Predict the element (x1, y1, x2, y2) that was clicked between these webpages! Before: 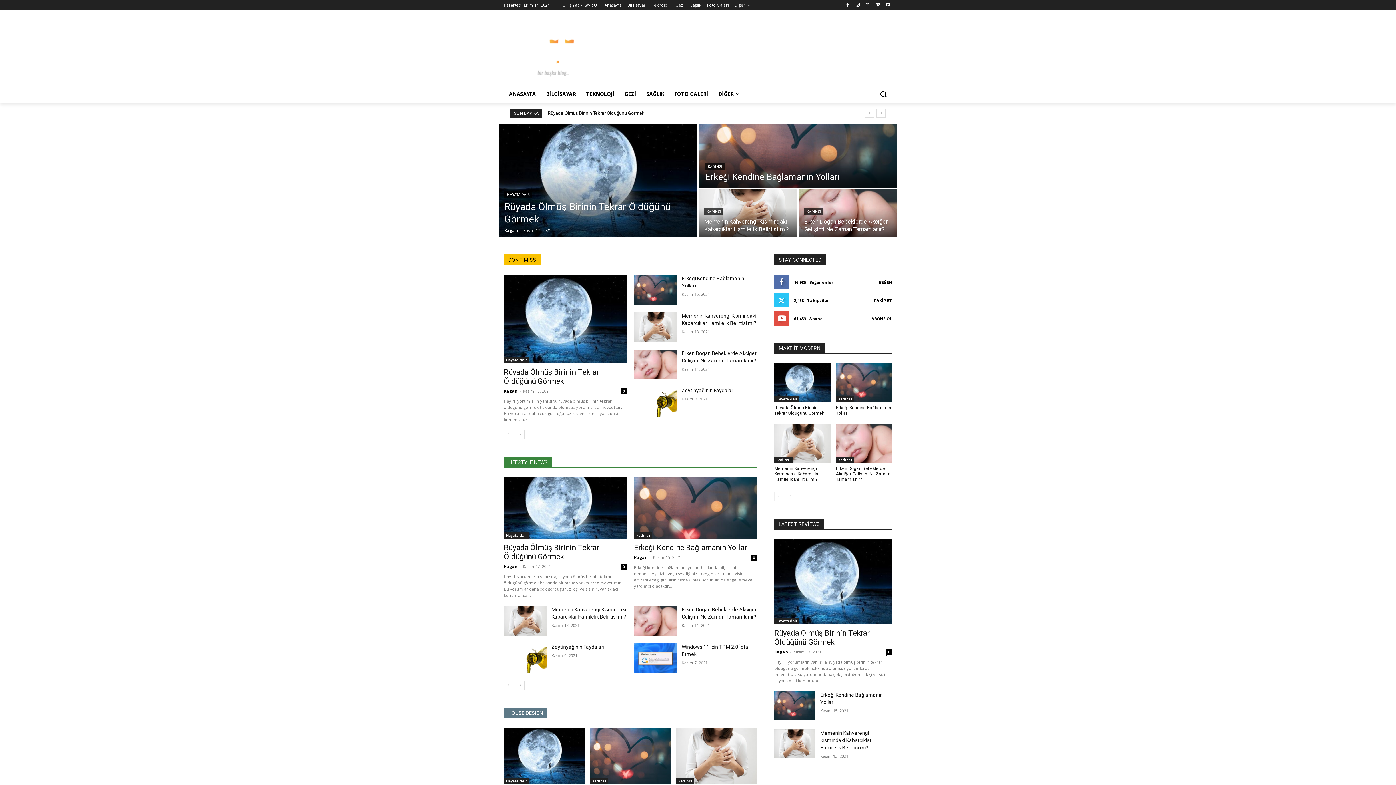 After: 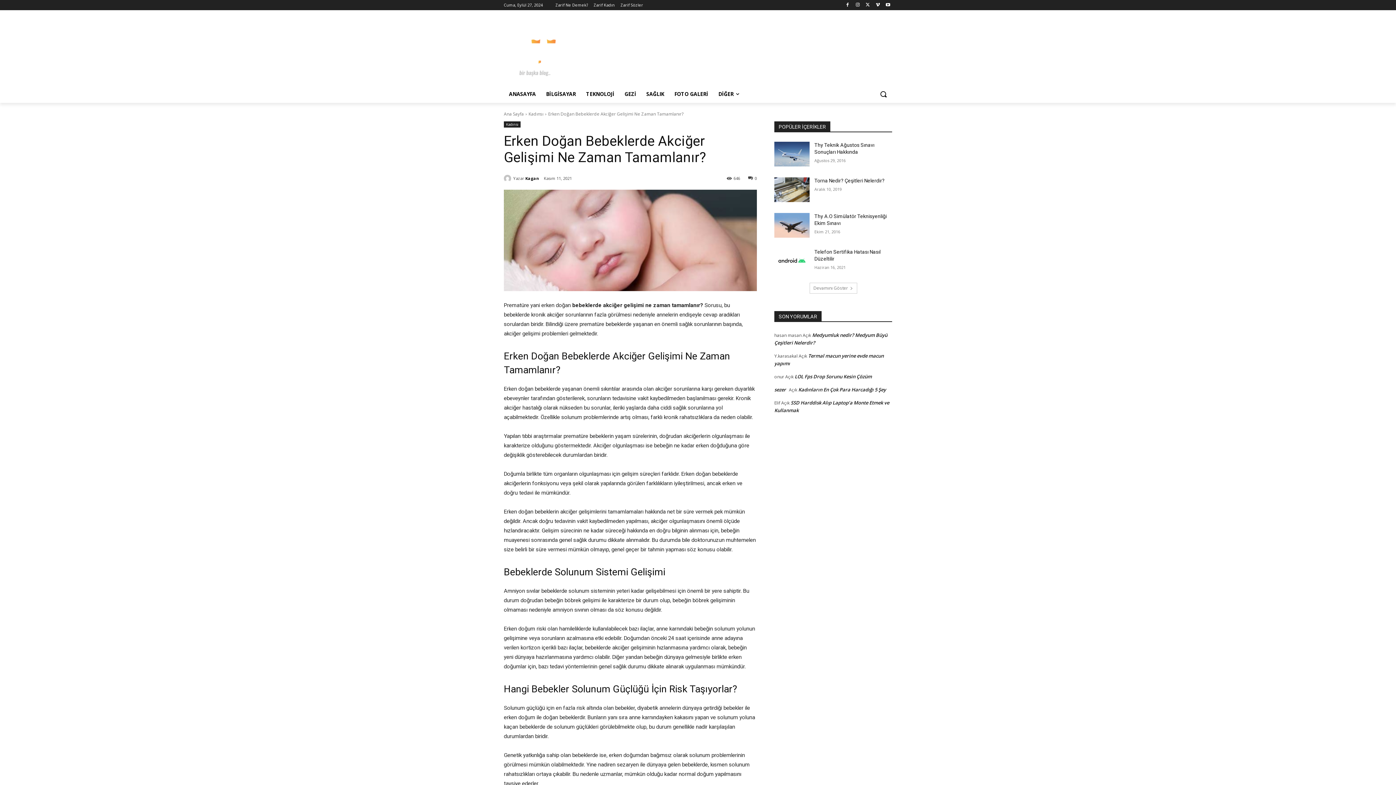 Action: bbox: (798, 189, 897, 237)